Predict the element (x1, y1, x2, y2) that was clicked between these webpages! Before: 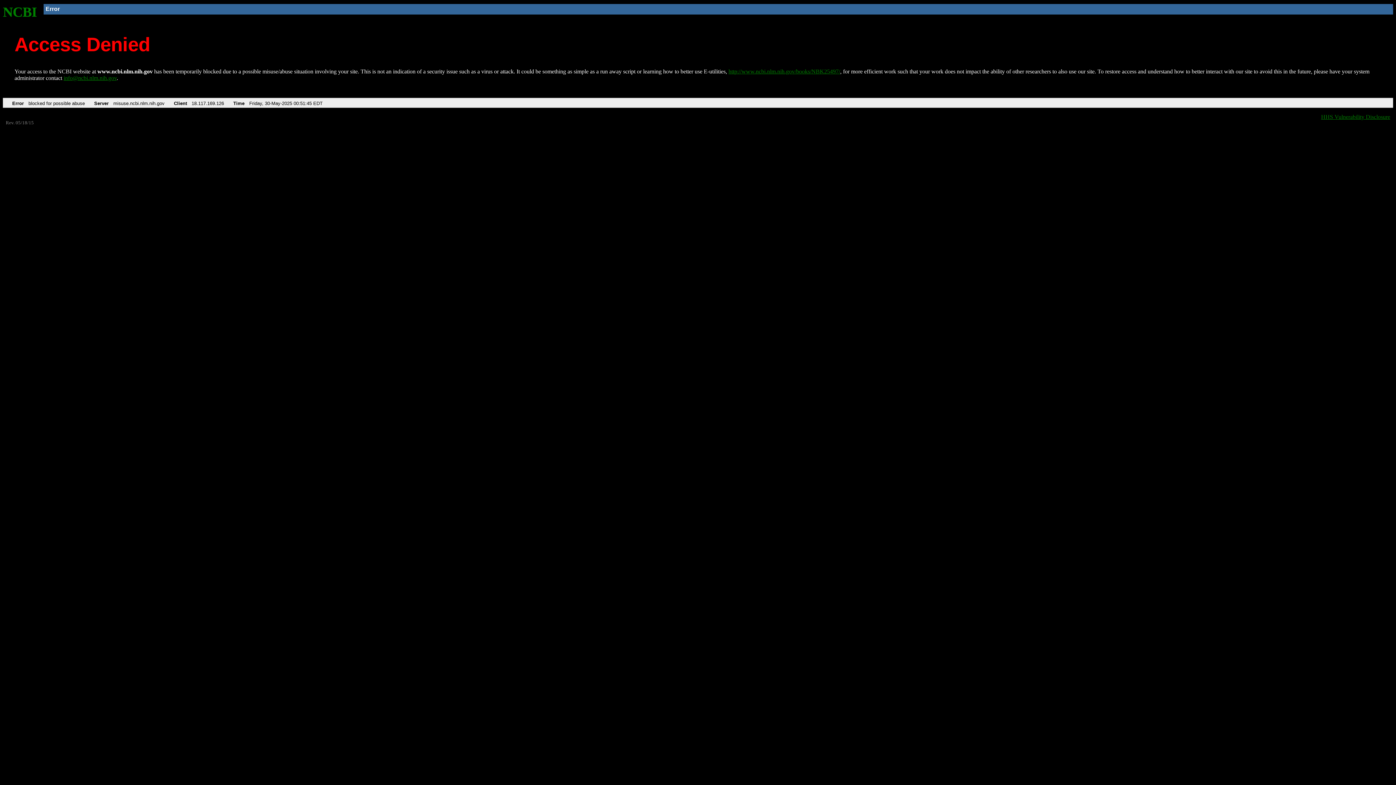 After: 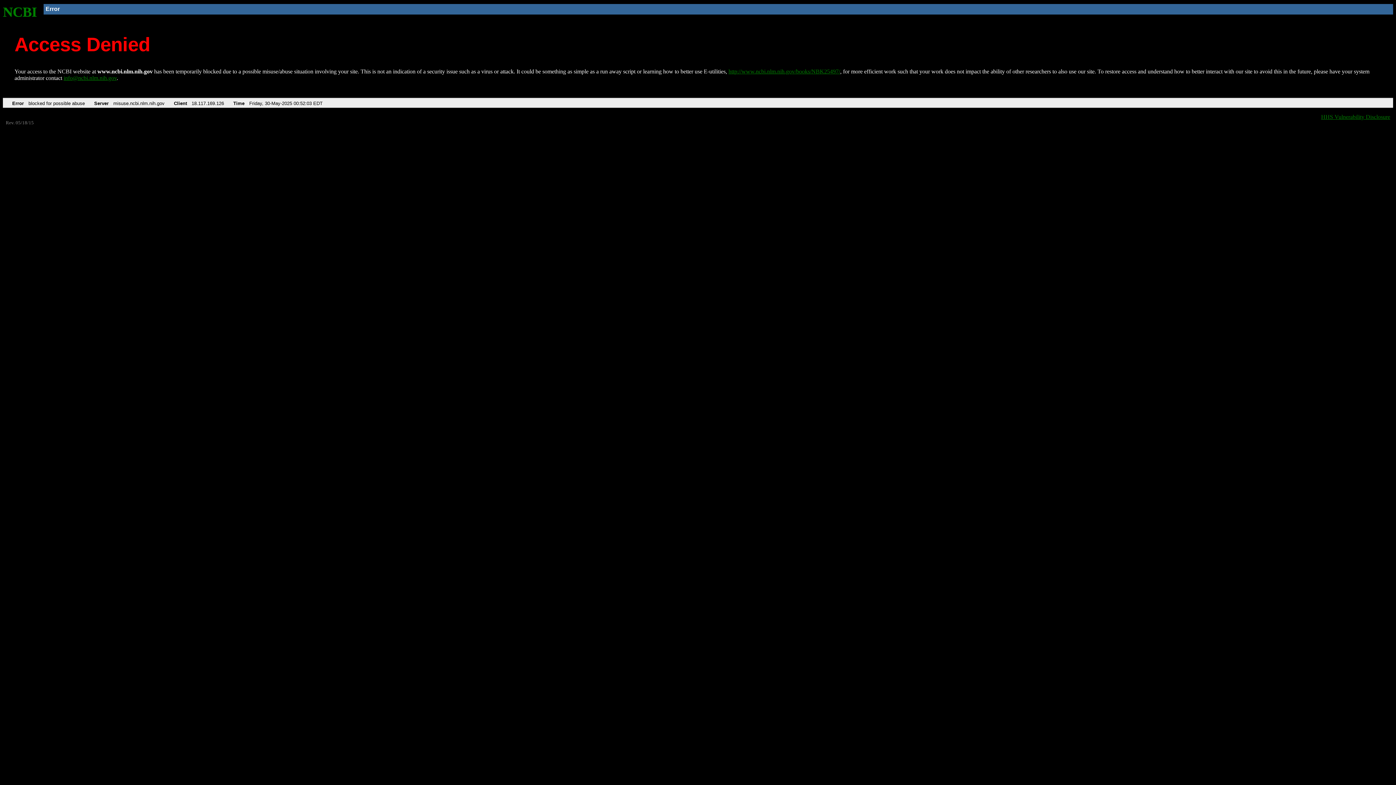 Action: label: http://www.ncbi.nlm.nih.gov/books/NBK25497/ bbox: (728, 68, 840, 74)